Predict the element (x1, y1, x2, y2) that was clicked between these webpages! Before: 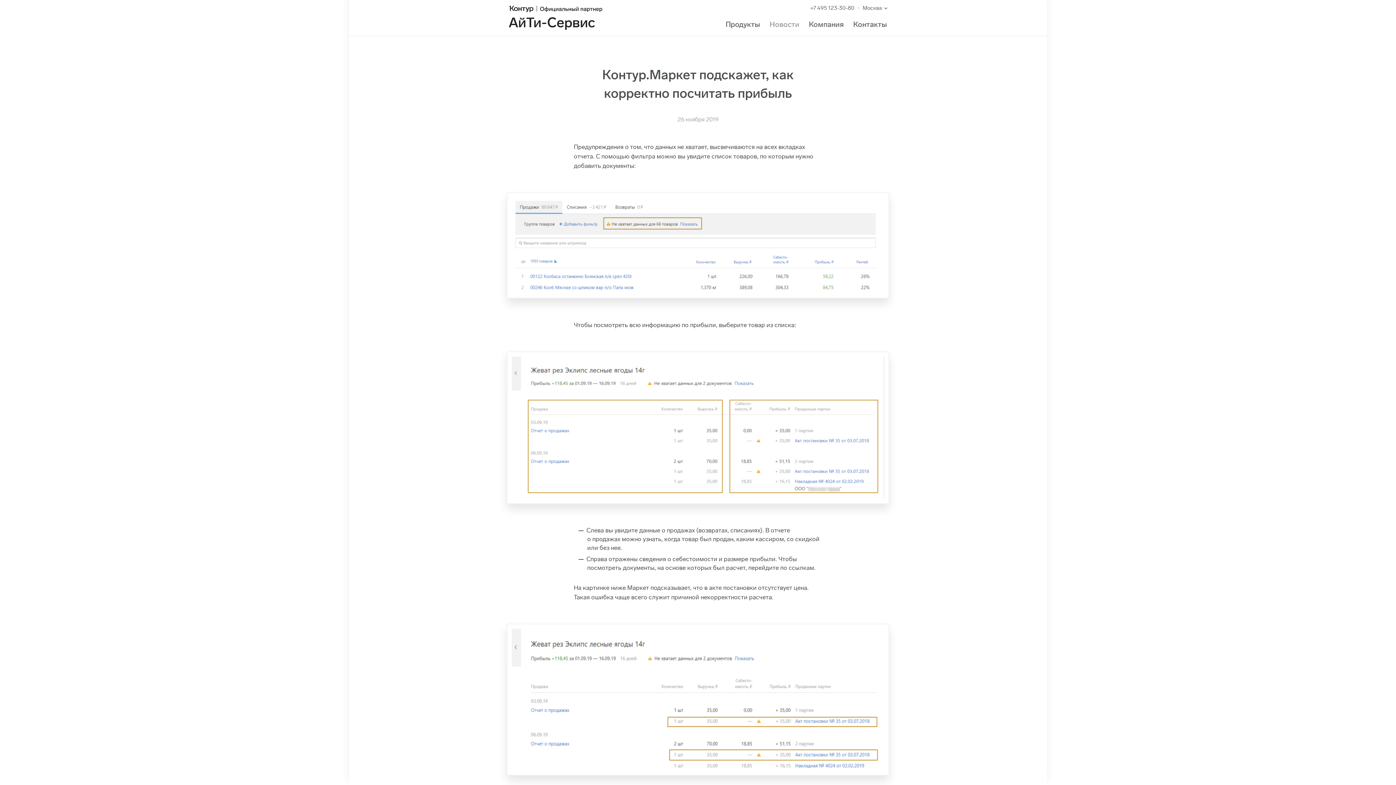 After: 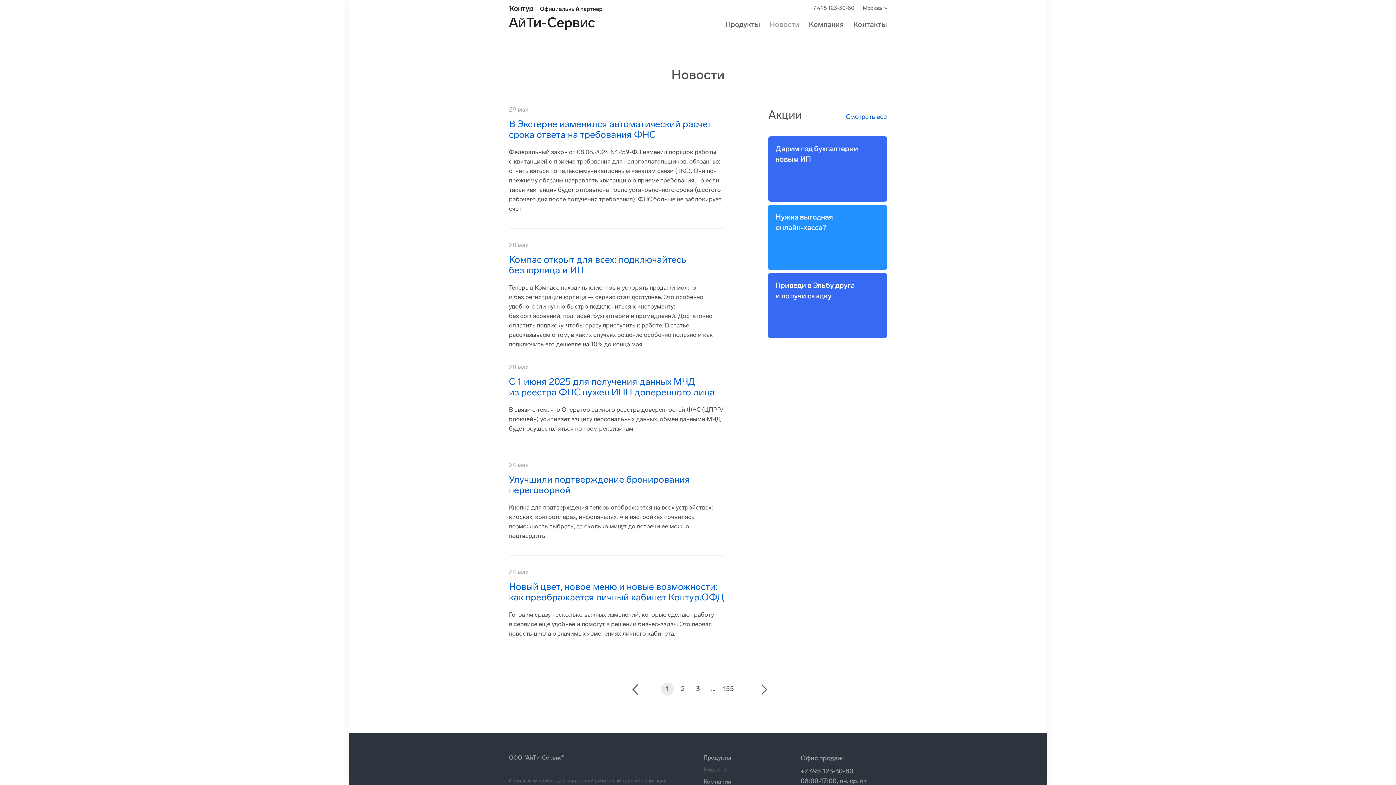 Action: label: Новости bbox: (769, 20, 799, 28)